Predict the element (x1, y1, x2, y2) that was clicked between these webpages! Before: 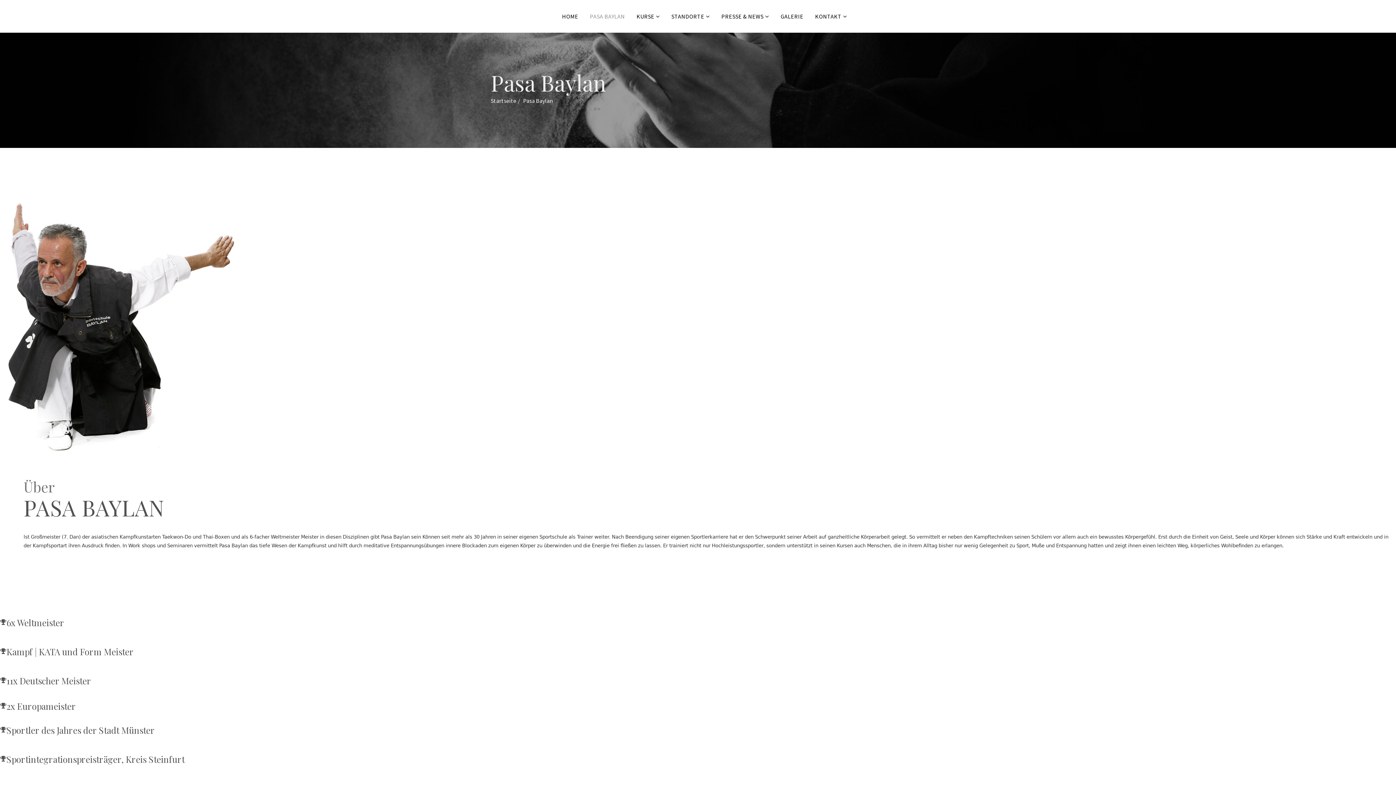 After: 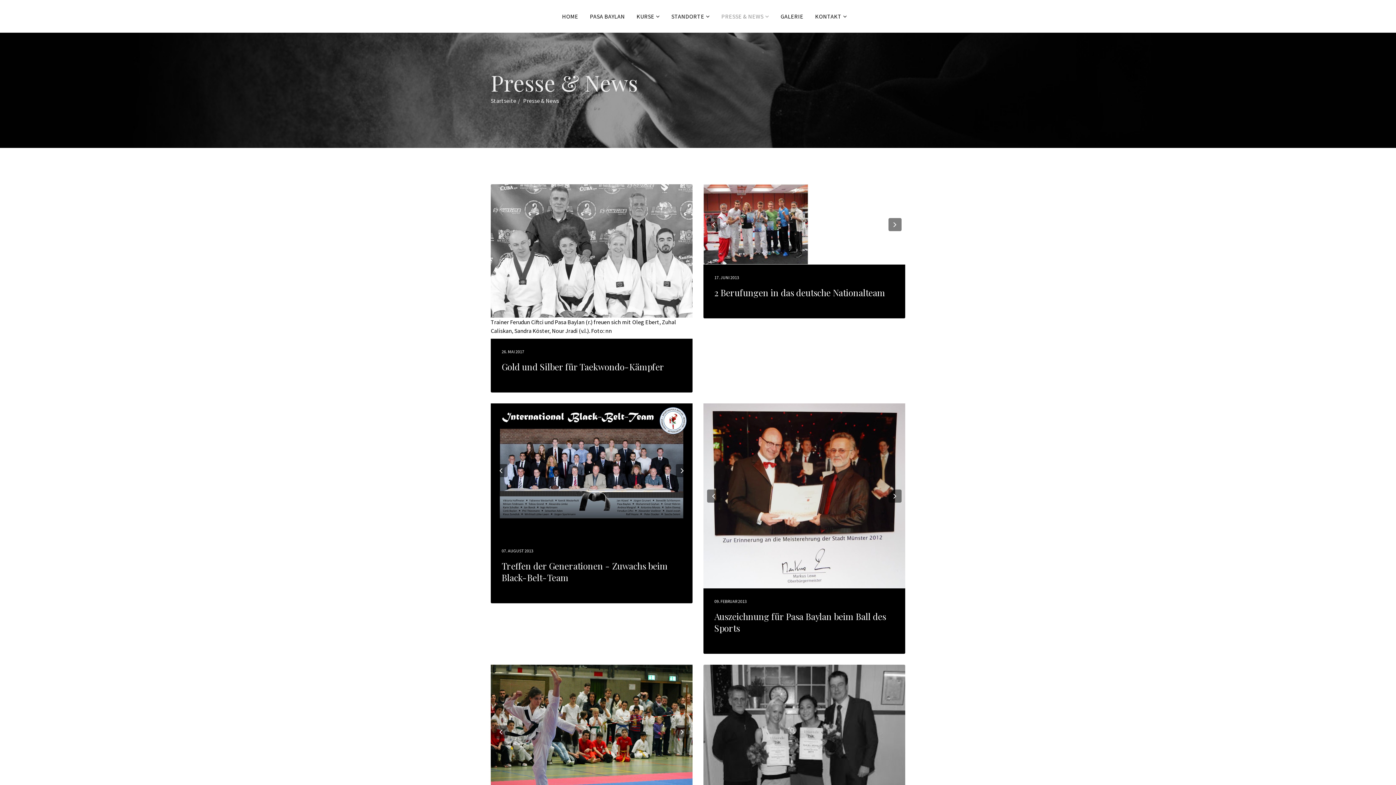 Action: label: PRESSE & NEWS bbox: (715, 0, 775, 32)